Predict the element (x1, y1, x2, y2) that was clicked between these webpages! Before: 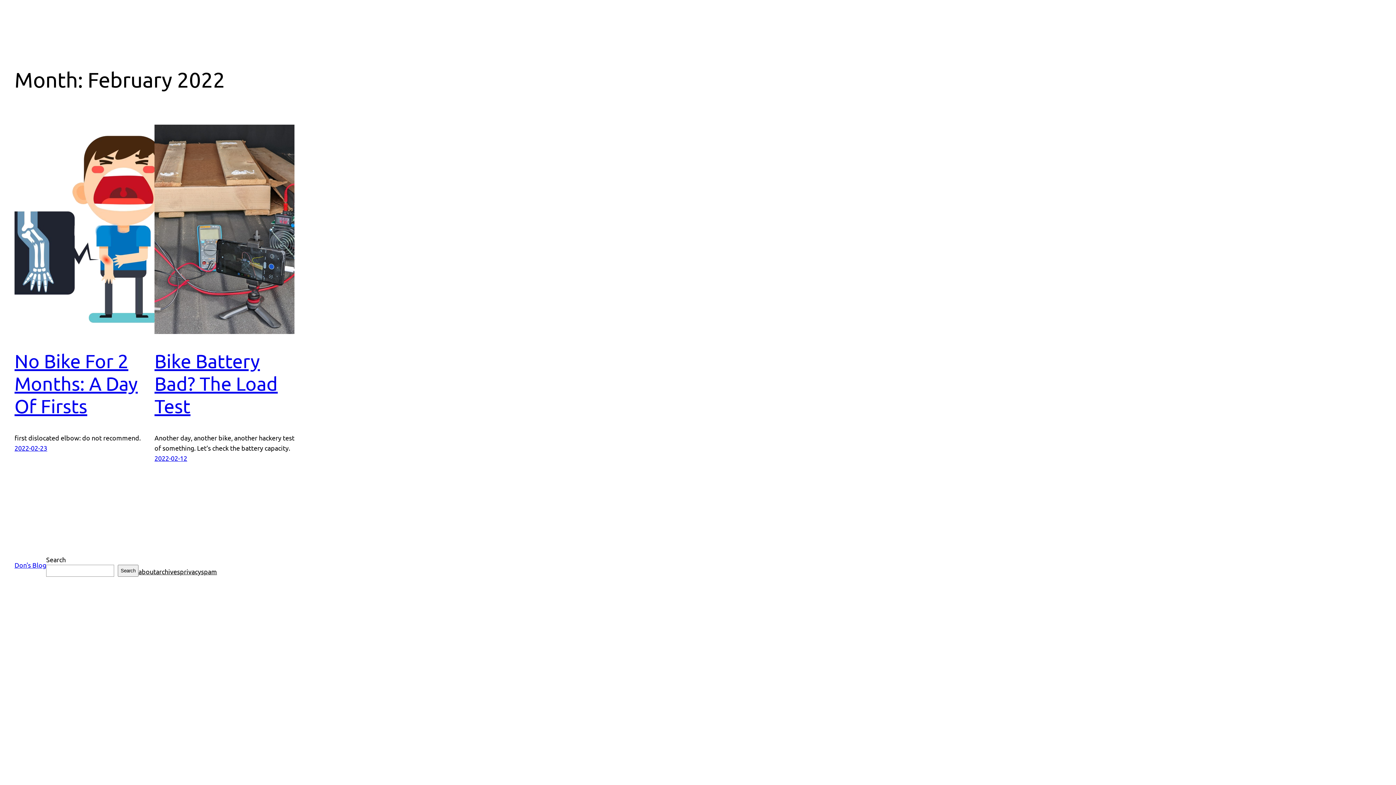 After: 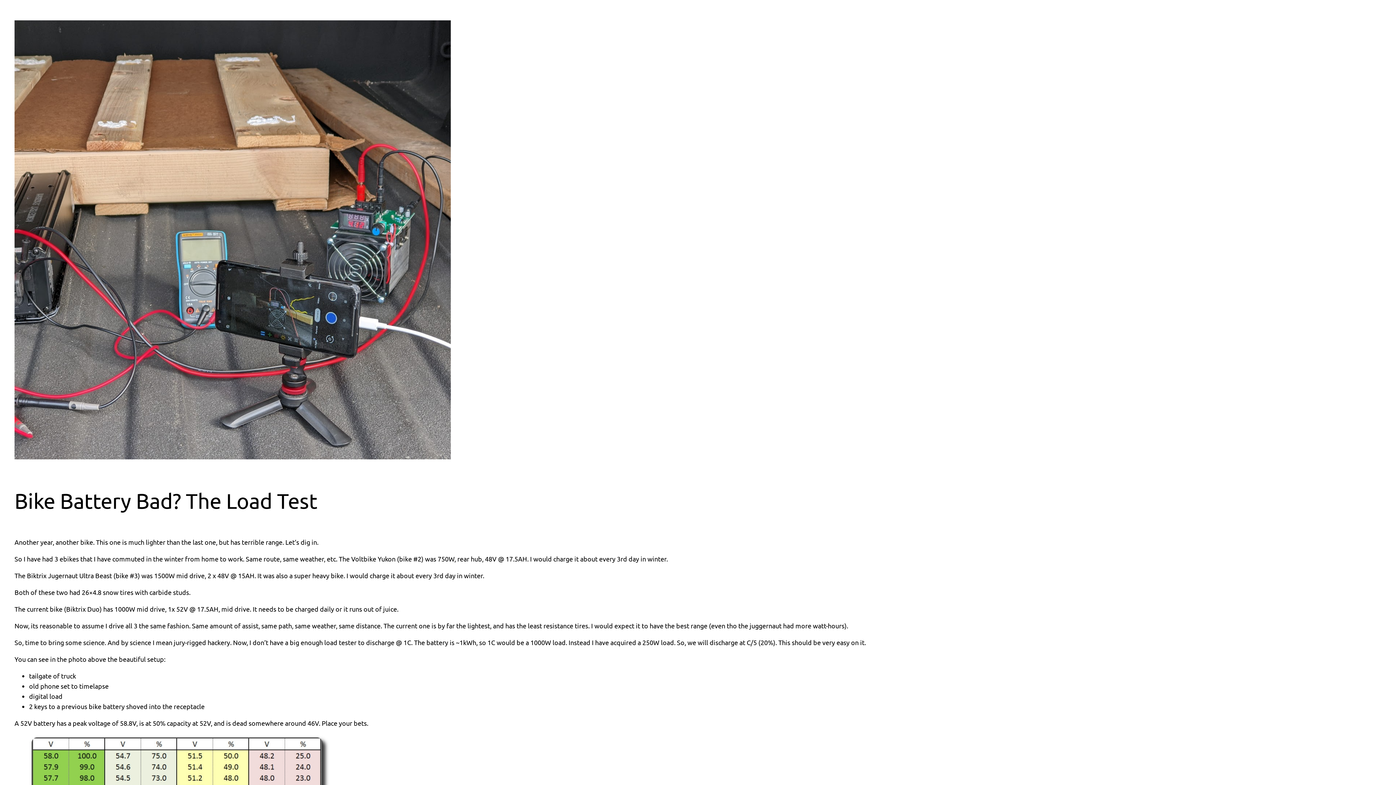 Action: bbox: (154, 124, 294, 334)